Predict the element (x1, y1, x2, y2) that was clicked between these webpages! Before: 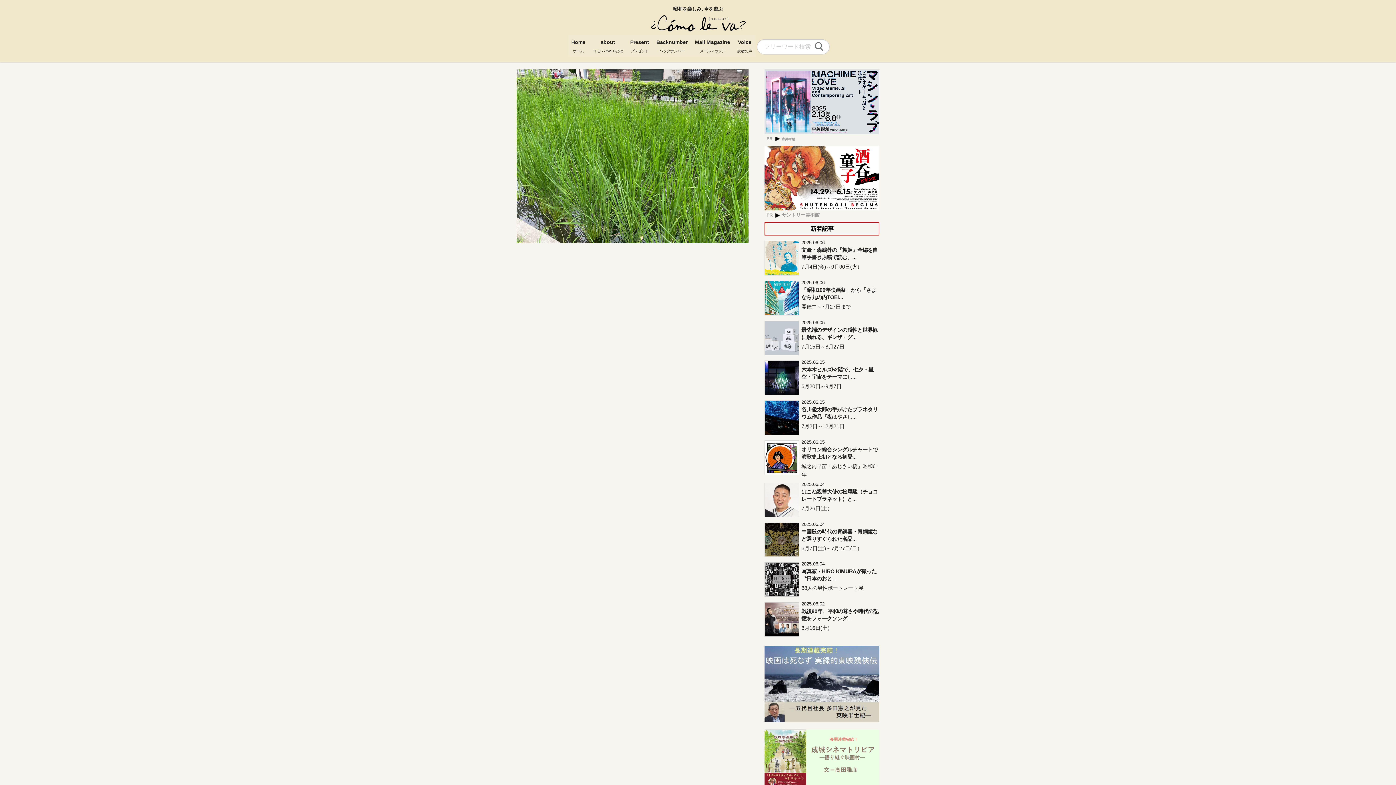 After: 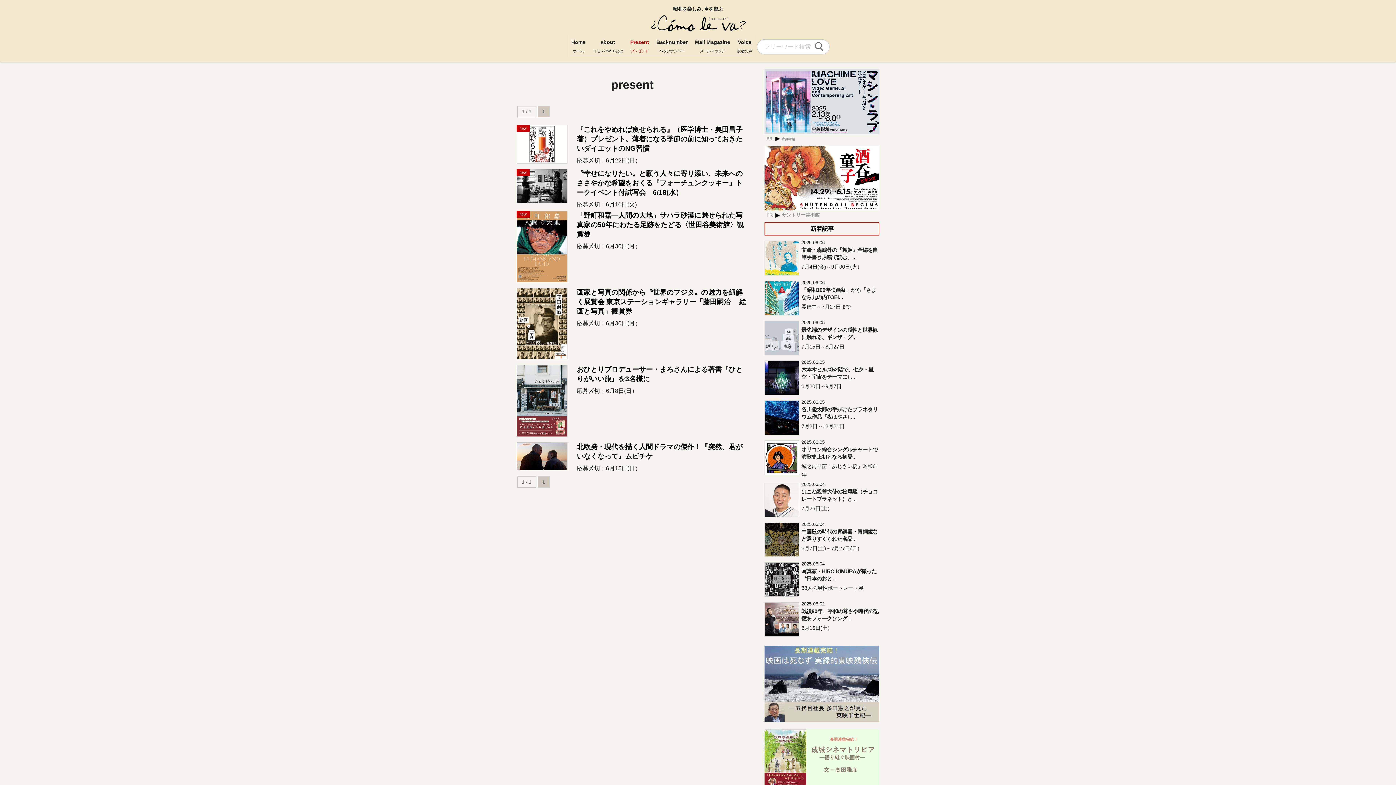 Action: bbox: (626, 34, 652, 49) label: Present
プレゼント